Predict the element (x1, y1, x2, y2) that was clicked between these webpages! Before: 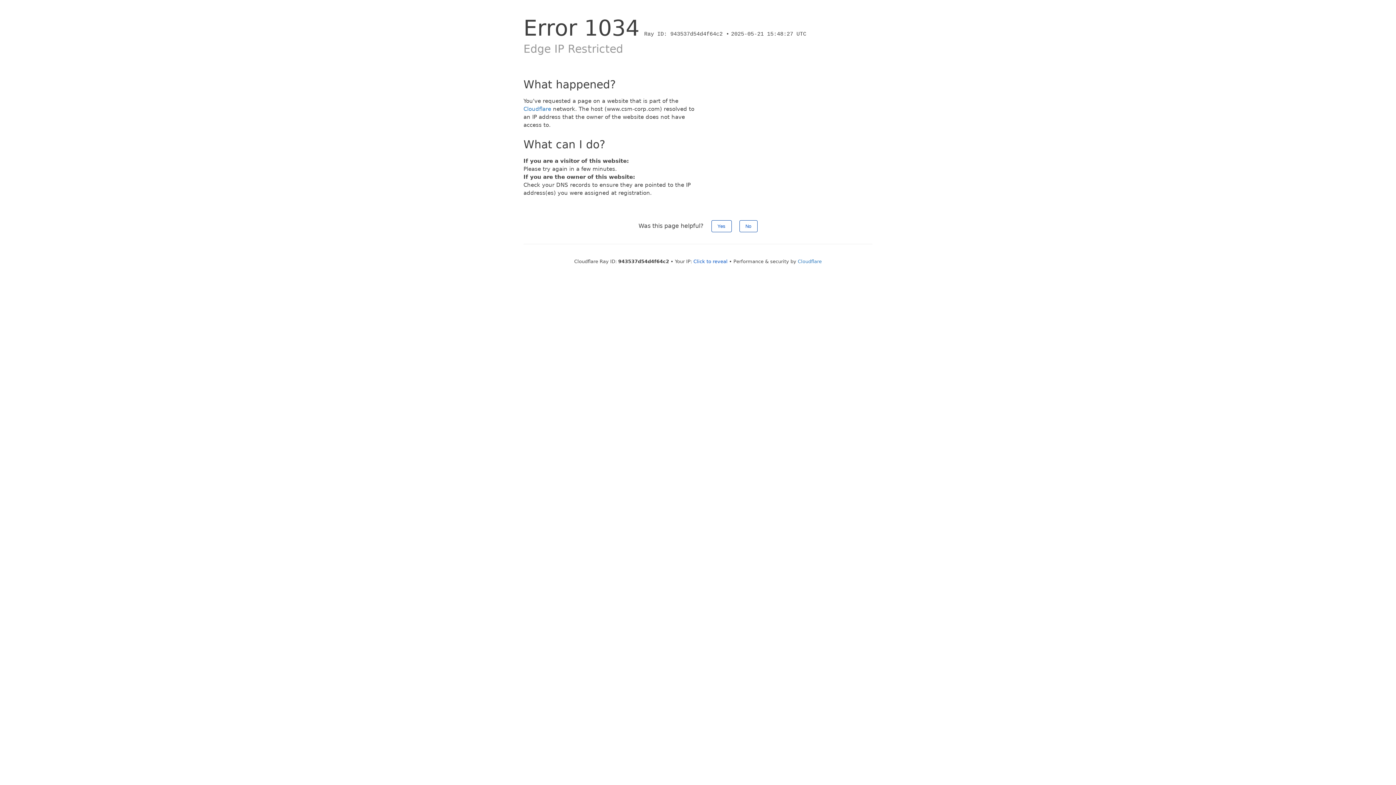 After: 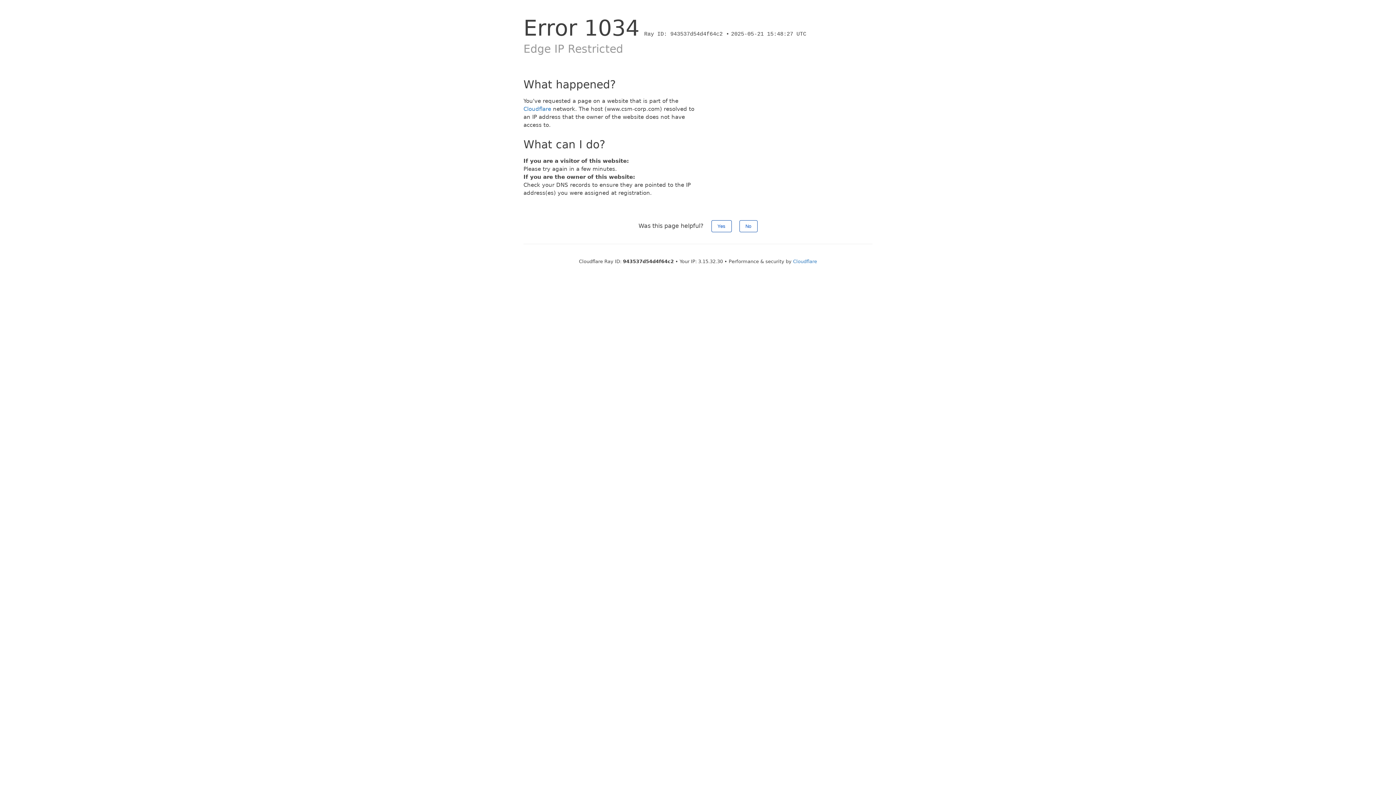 Action: bbox: (693, 258, 727, 264) label: Click to reveal